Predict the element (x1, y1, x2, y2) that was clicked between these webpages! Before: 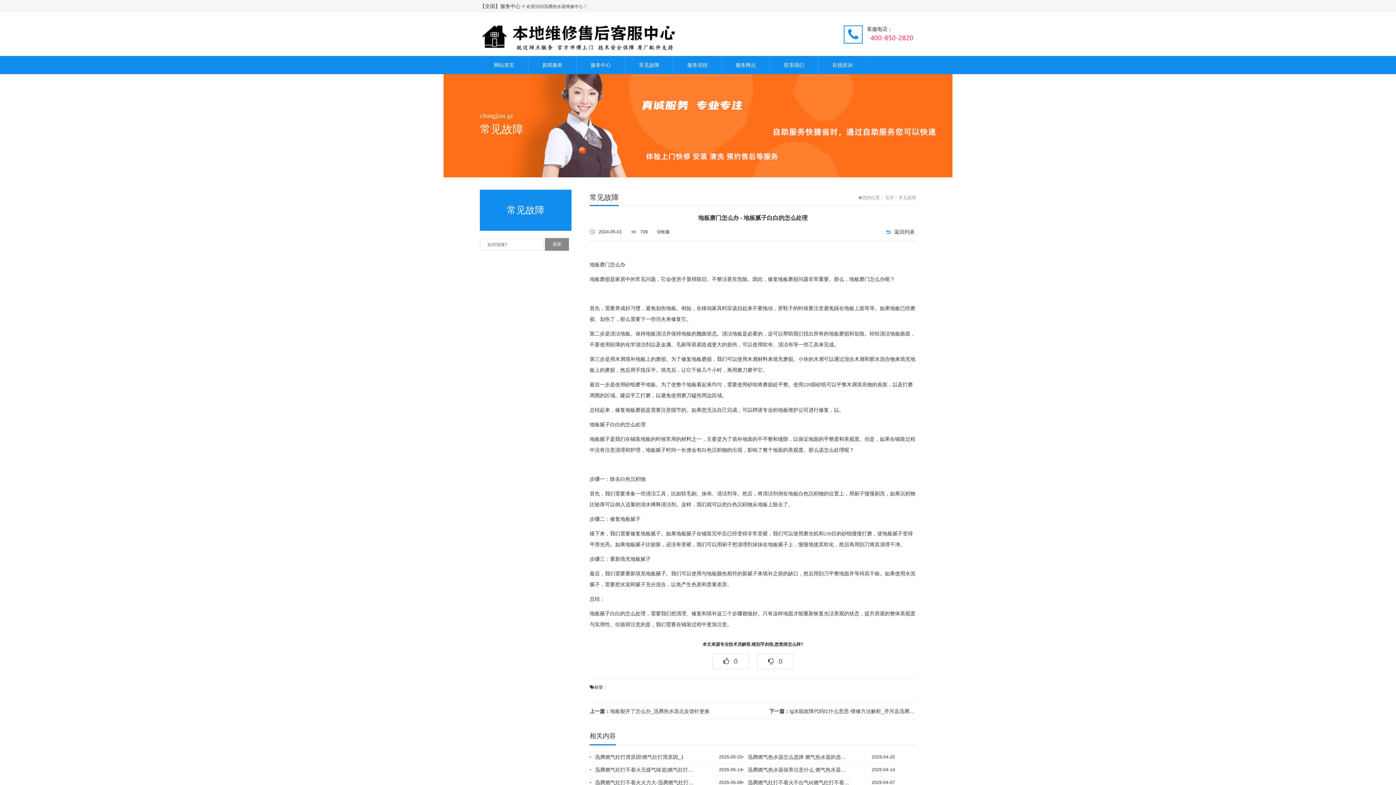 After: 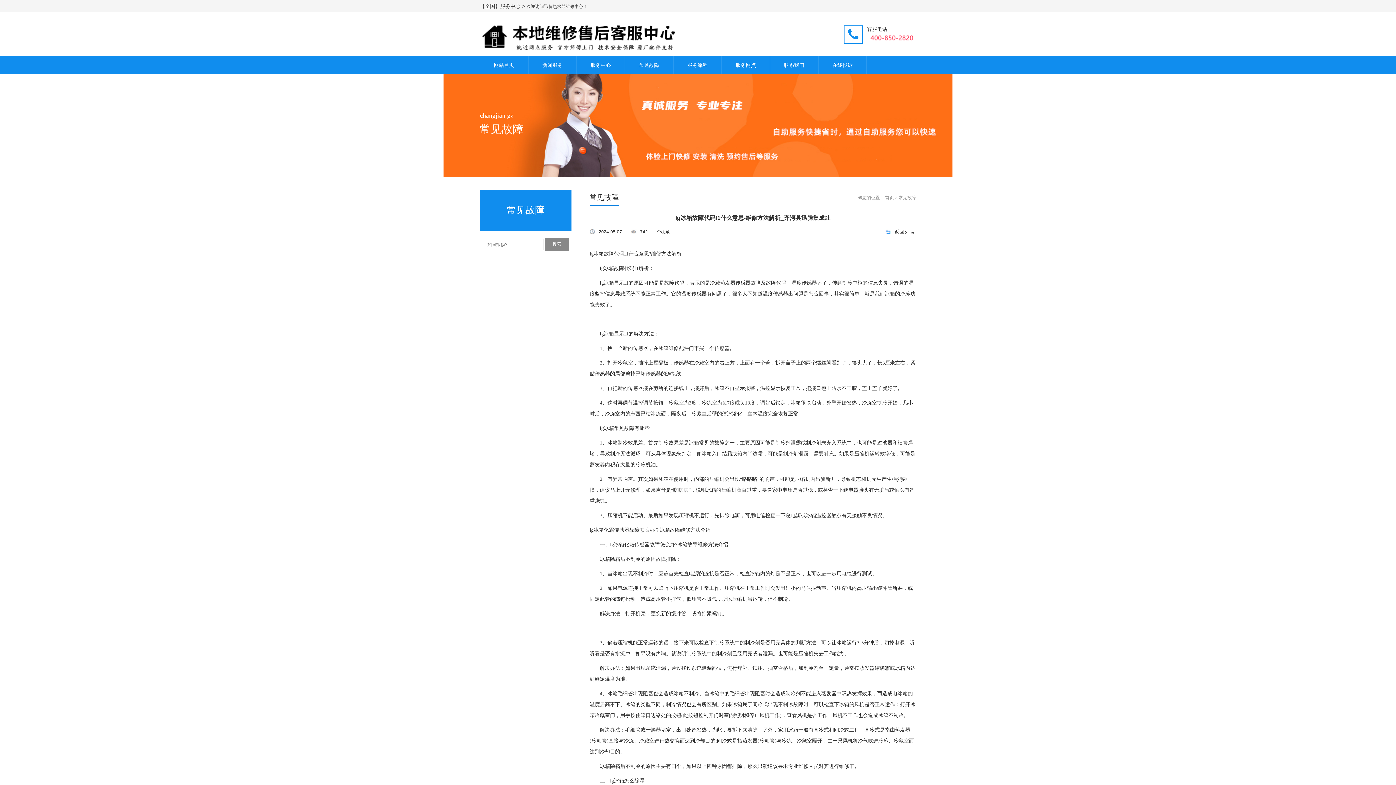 Action: label: 下一篇：lg冰箱故障代码f1什么意思-维修方法解析_齐河县迅腾集成灶 bbox: (769, 702, 916, 720)